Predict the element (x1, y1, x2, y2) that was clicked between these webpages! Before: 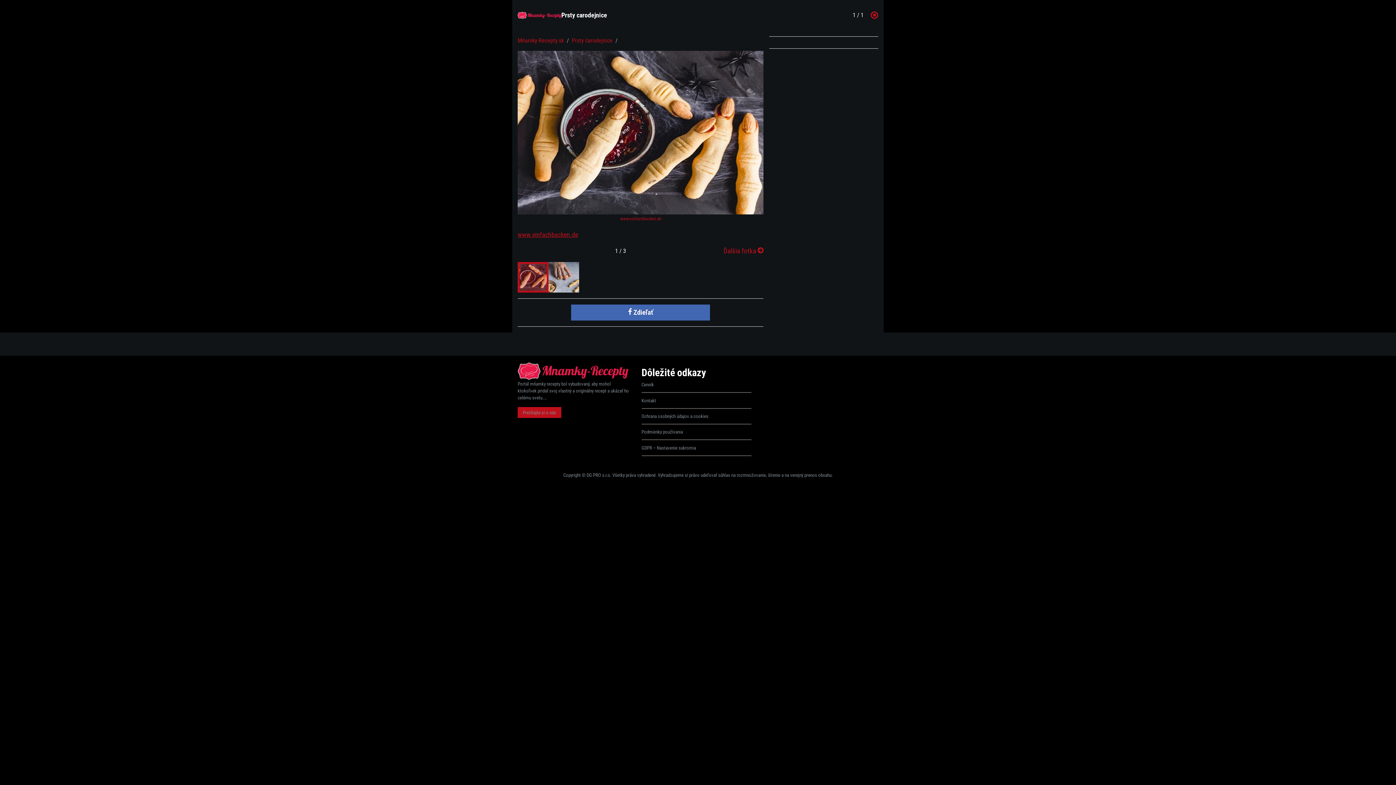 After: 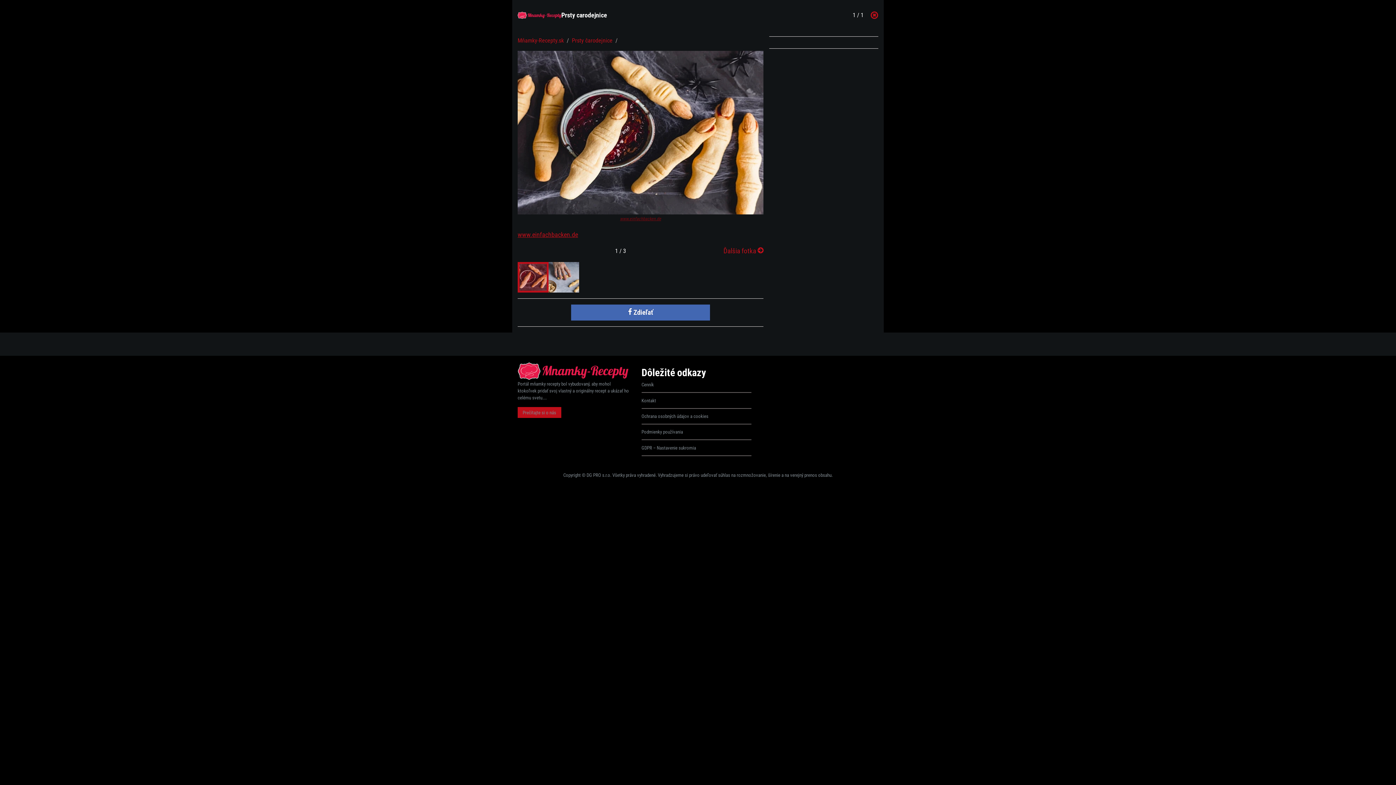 Action: label: www.einfachbacken.de bbox: (620, 216, 661, 221)